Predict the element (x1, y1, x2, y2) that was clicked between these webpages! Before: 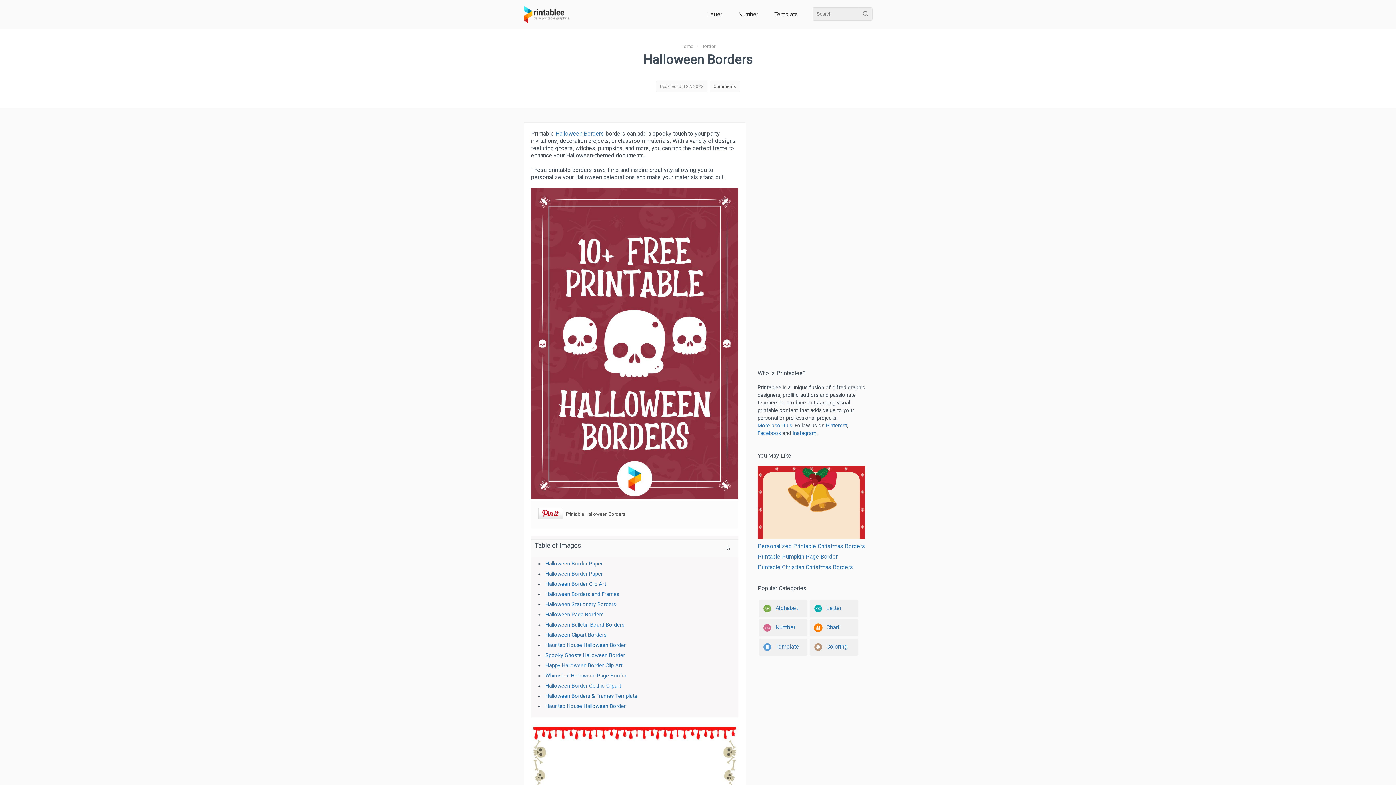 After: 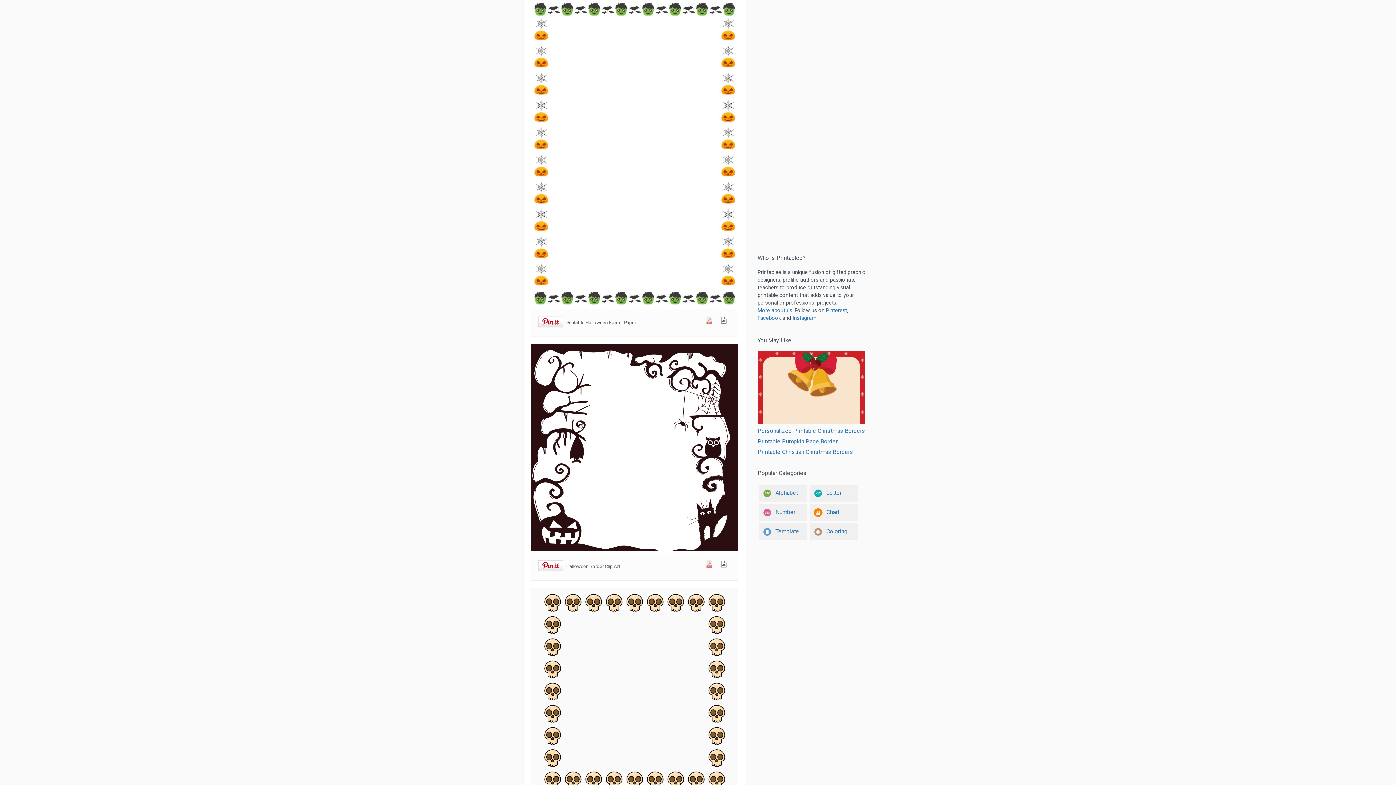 Action: label: Halloween Border Paper bbox: (545, 571, 603, 577)